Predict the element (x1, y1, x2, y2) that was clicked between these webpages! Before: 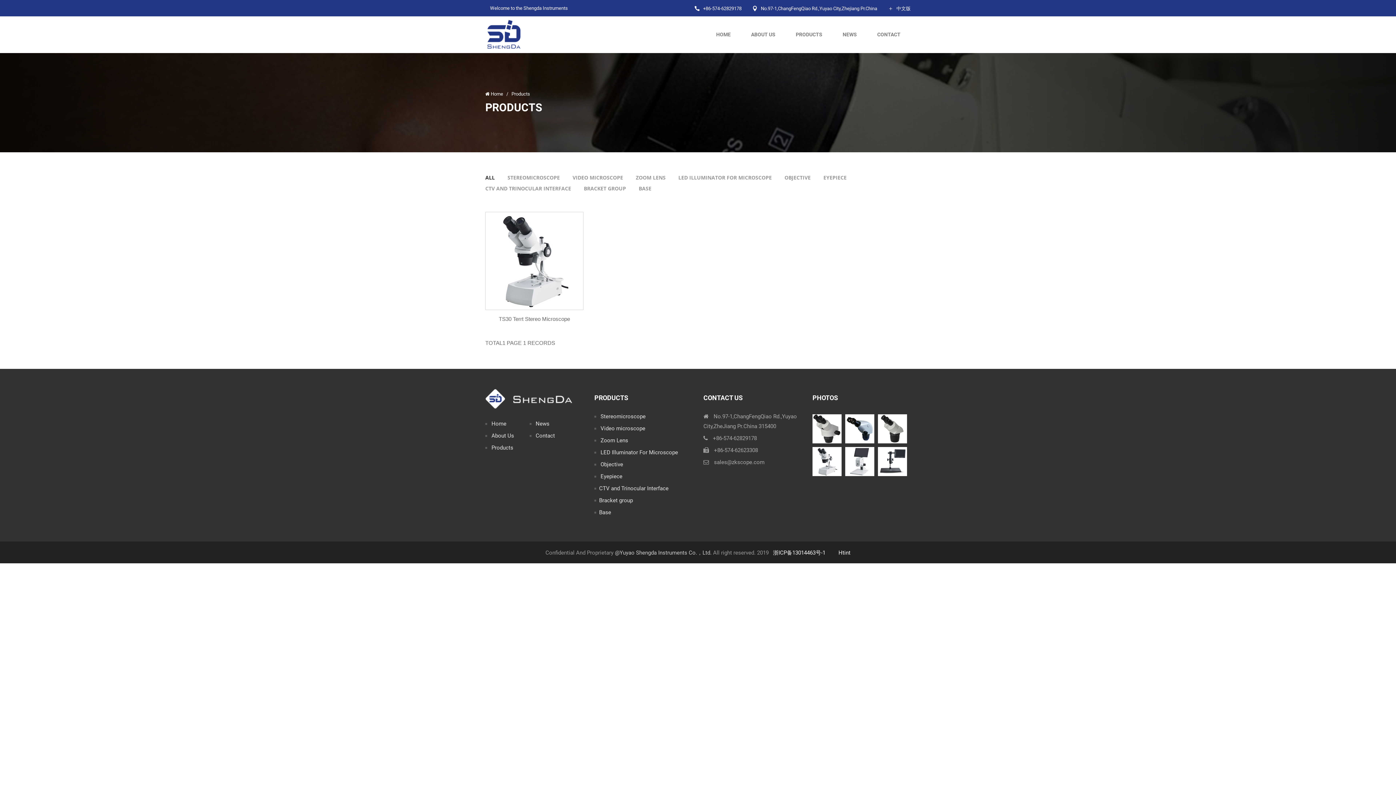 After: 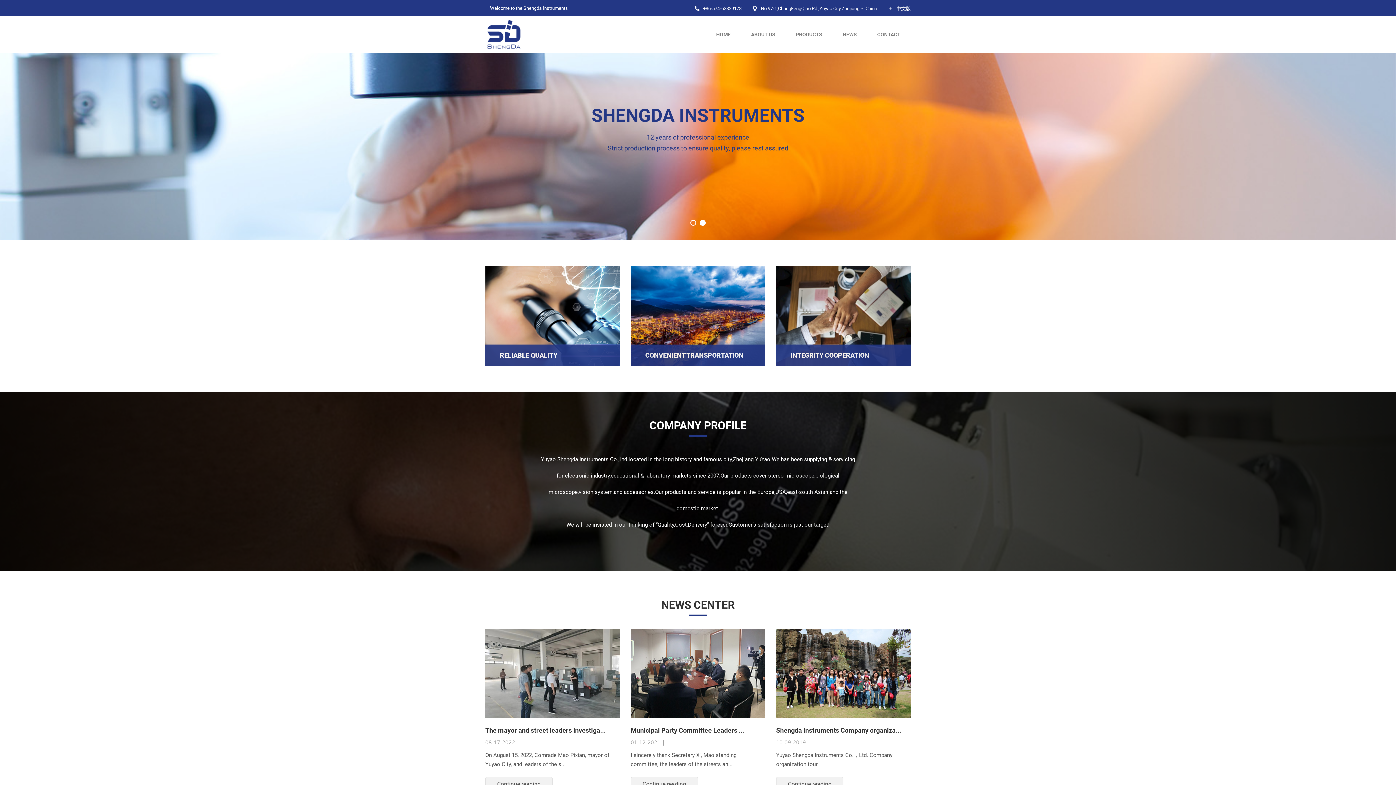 Action: label: Home bbox: (491, 420, 506, 427)